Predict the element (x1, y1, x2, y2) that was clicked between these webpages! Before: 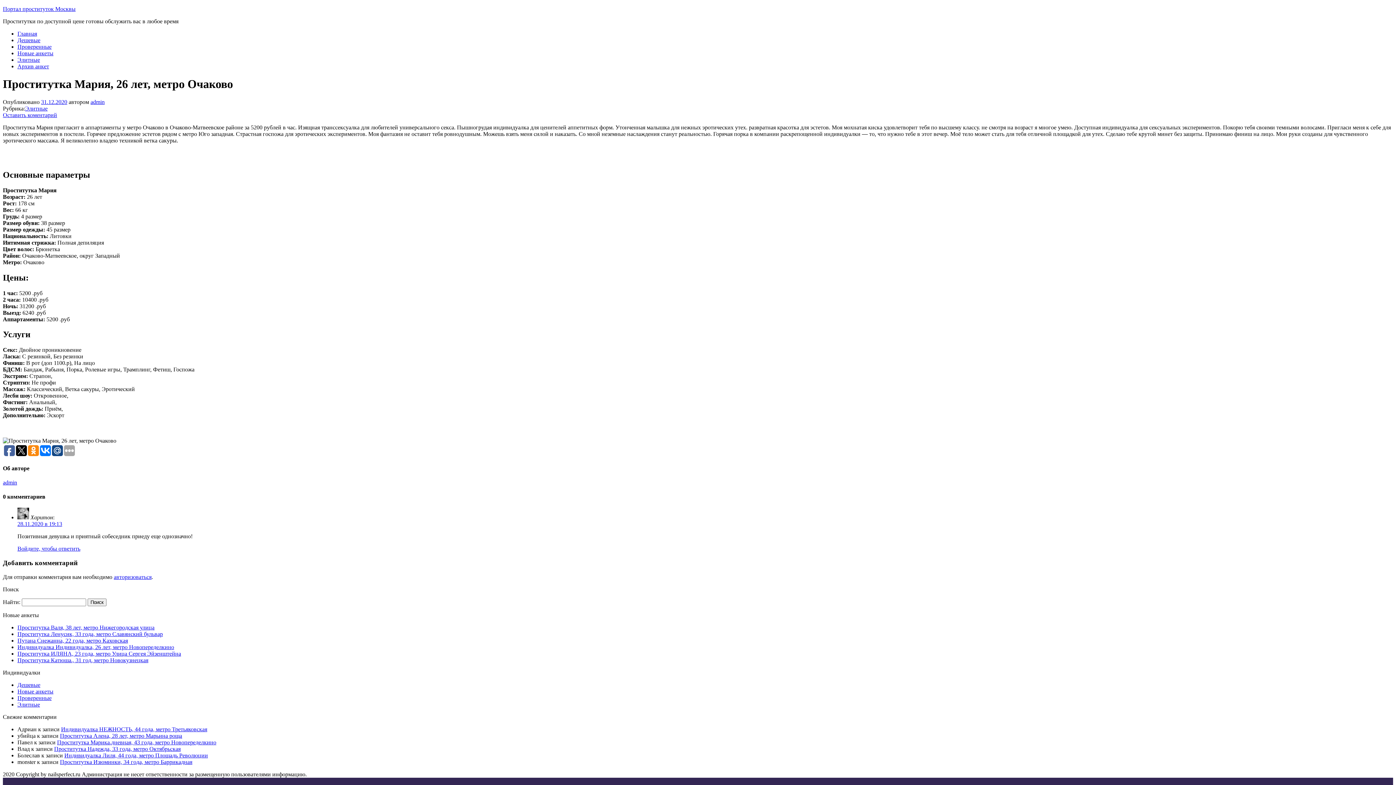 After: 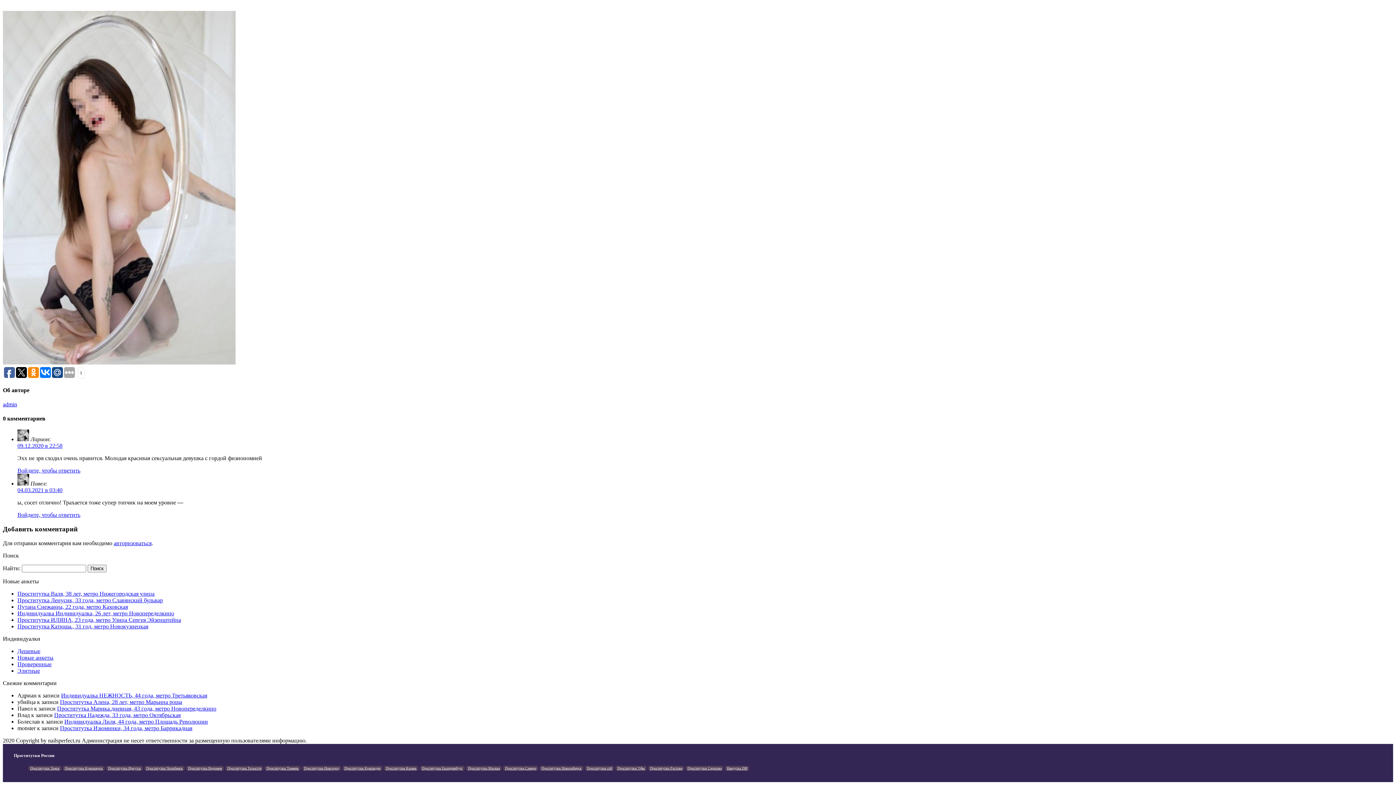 Action: bbox: (57, 739, 216, 745) label: Проститутка Марика.дневная, 43 года, метро Новопеределкино